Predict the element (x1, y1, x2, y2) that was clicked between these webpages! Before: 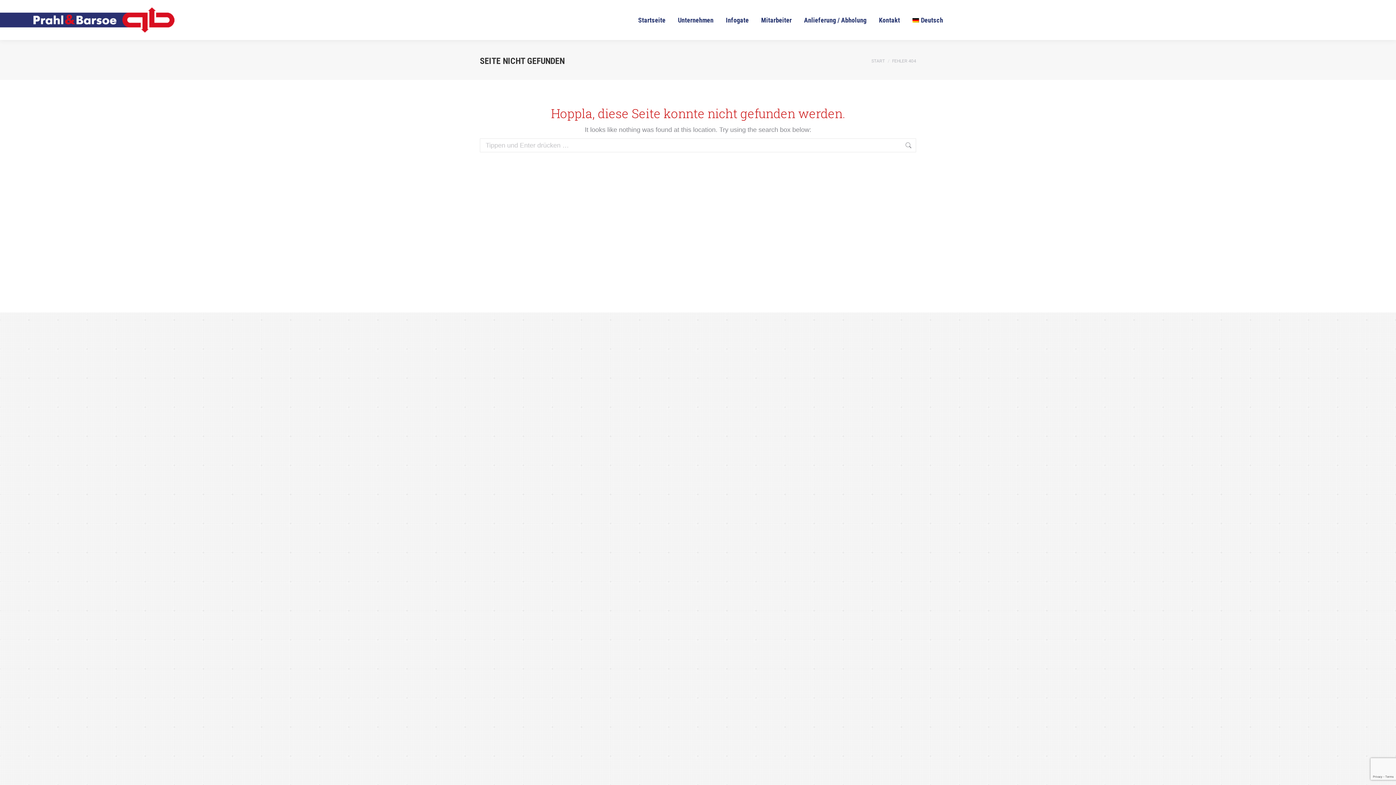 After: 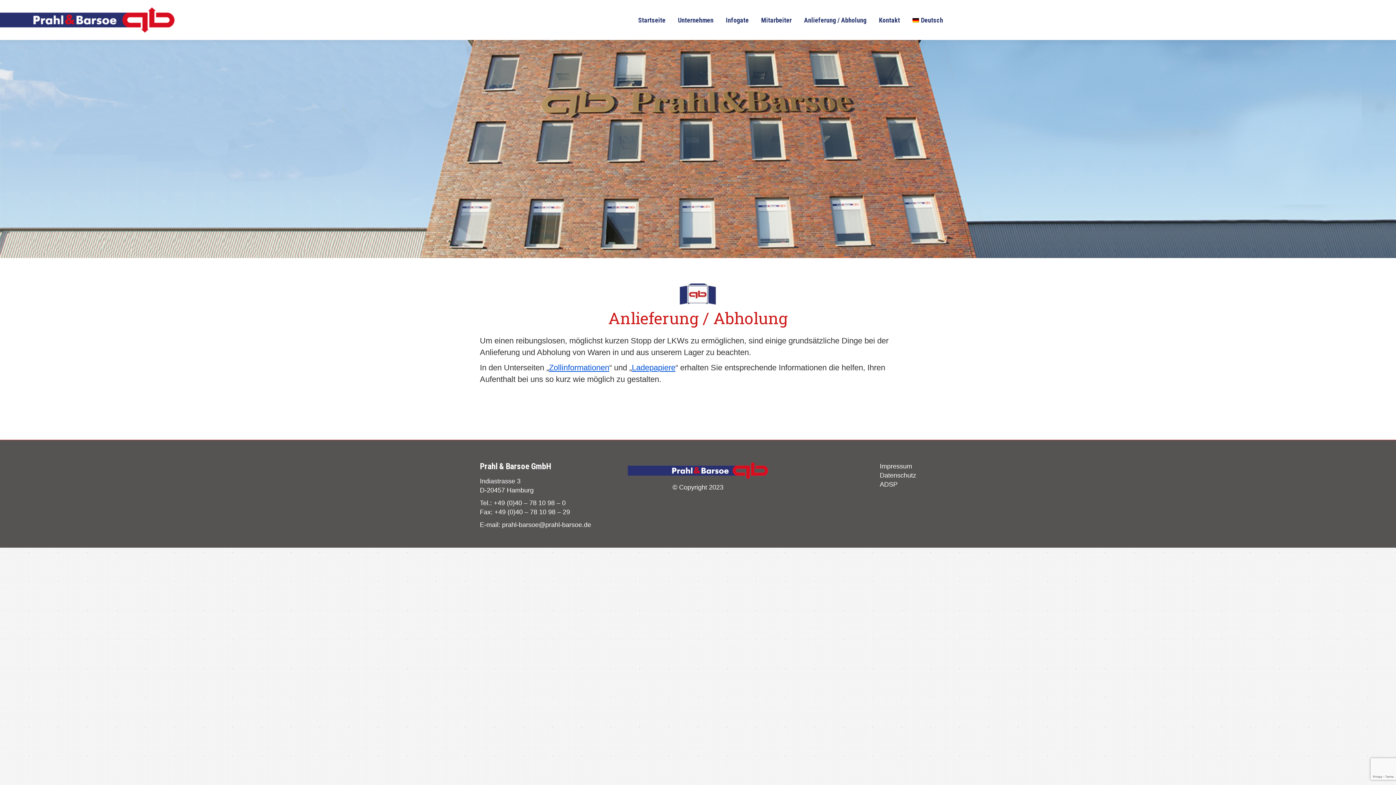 Action: bbox: (799, 13, 871, 26) label: Anlieferung / Abholung